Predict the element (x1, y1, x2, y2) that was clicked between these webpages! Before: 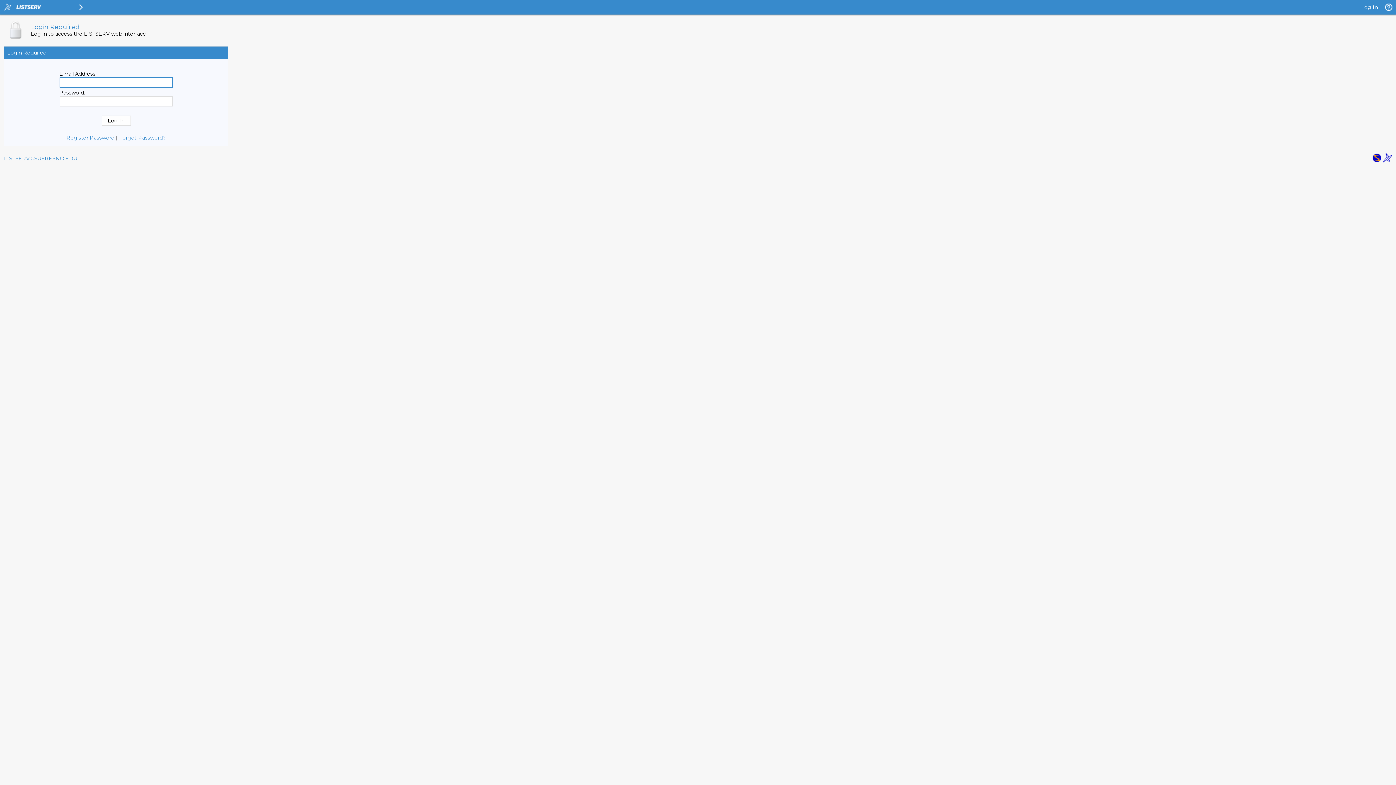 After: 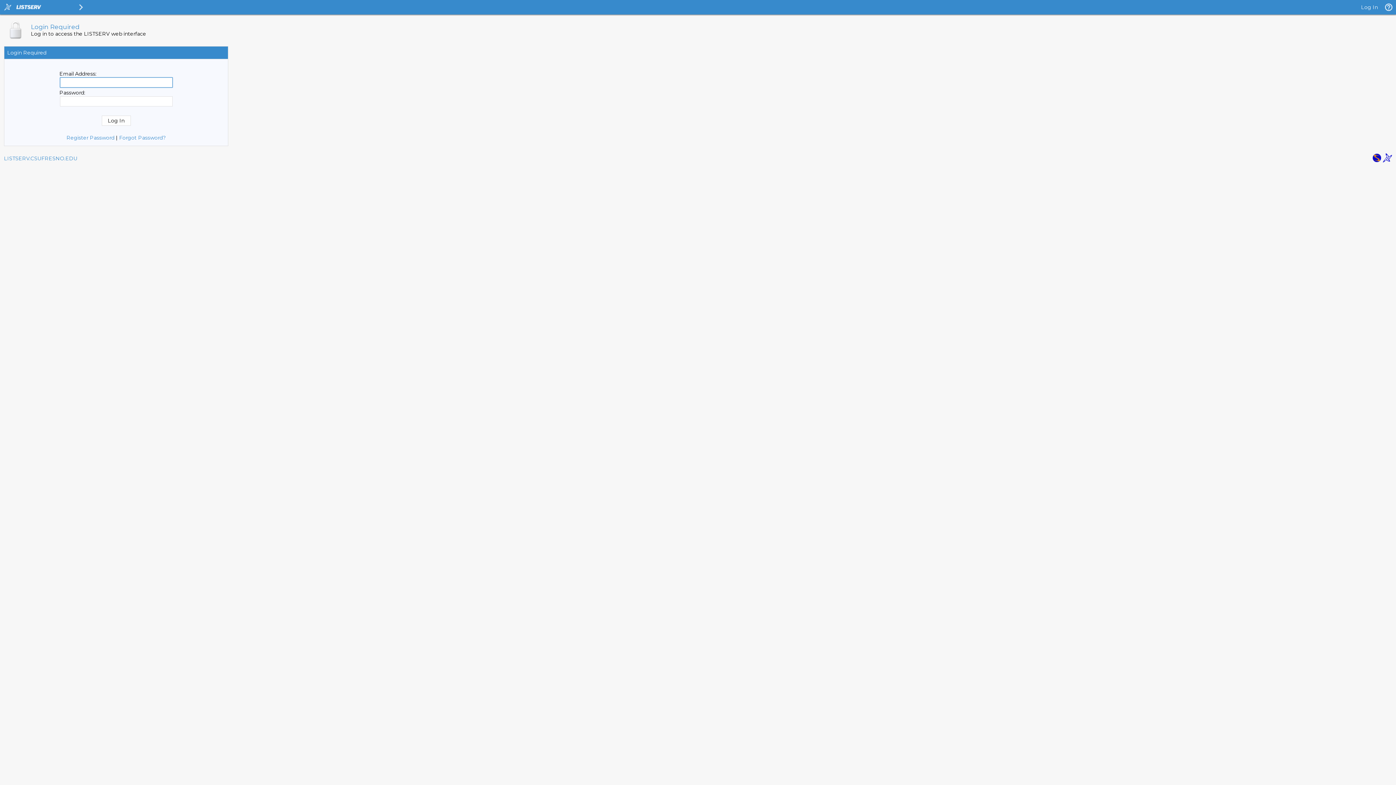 Action: bbox: (1361, 4, 1378, 10) label: Log In